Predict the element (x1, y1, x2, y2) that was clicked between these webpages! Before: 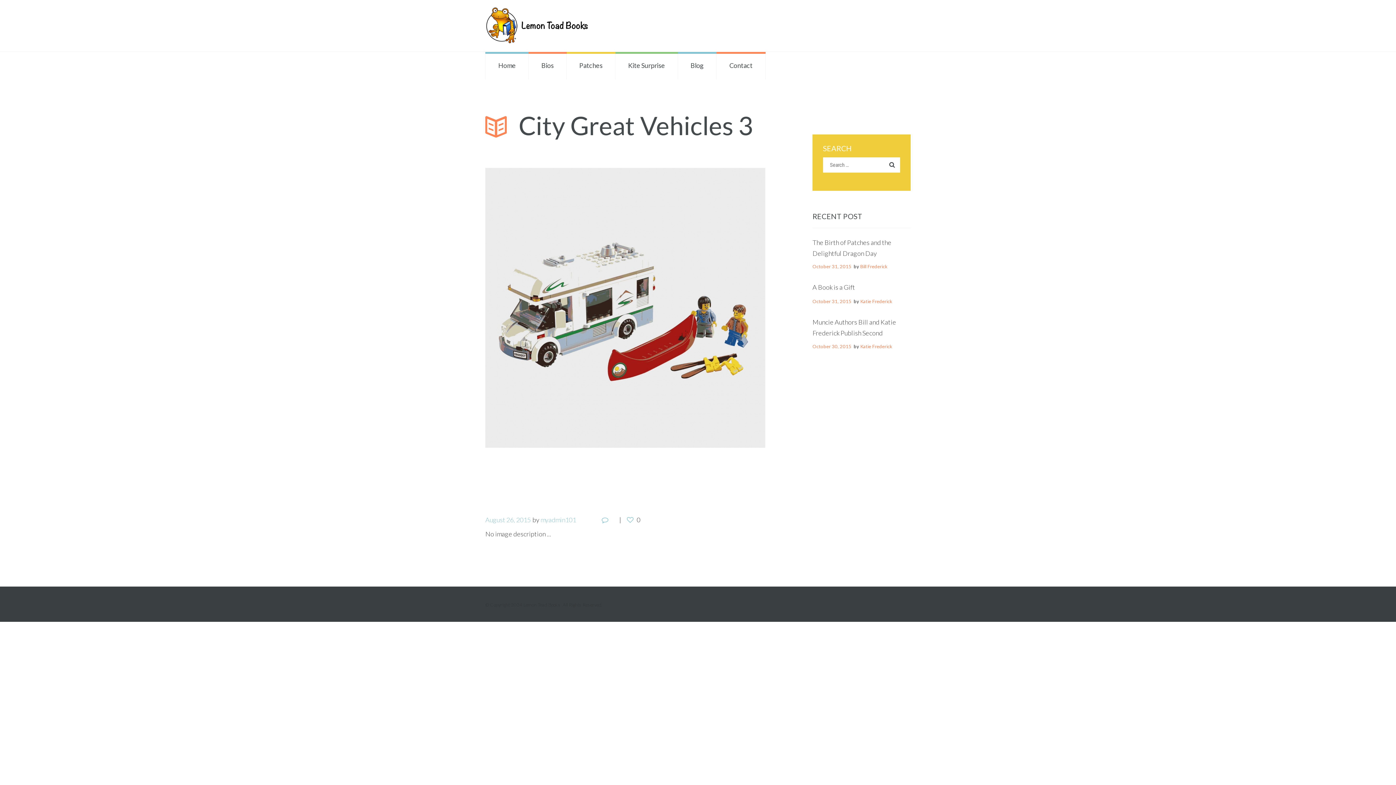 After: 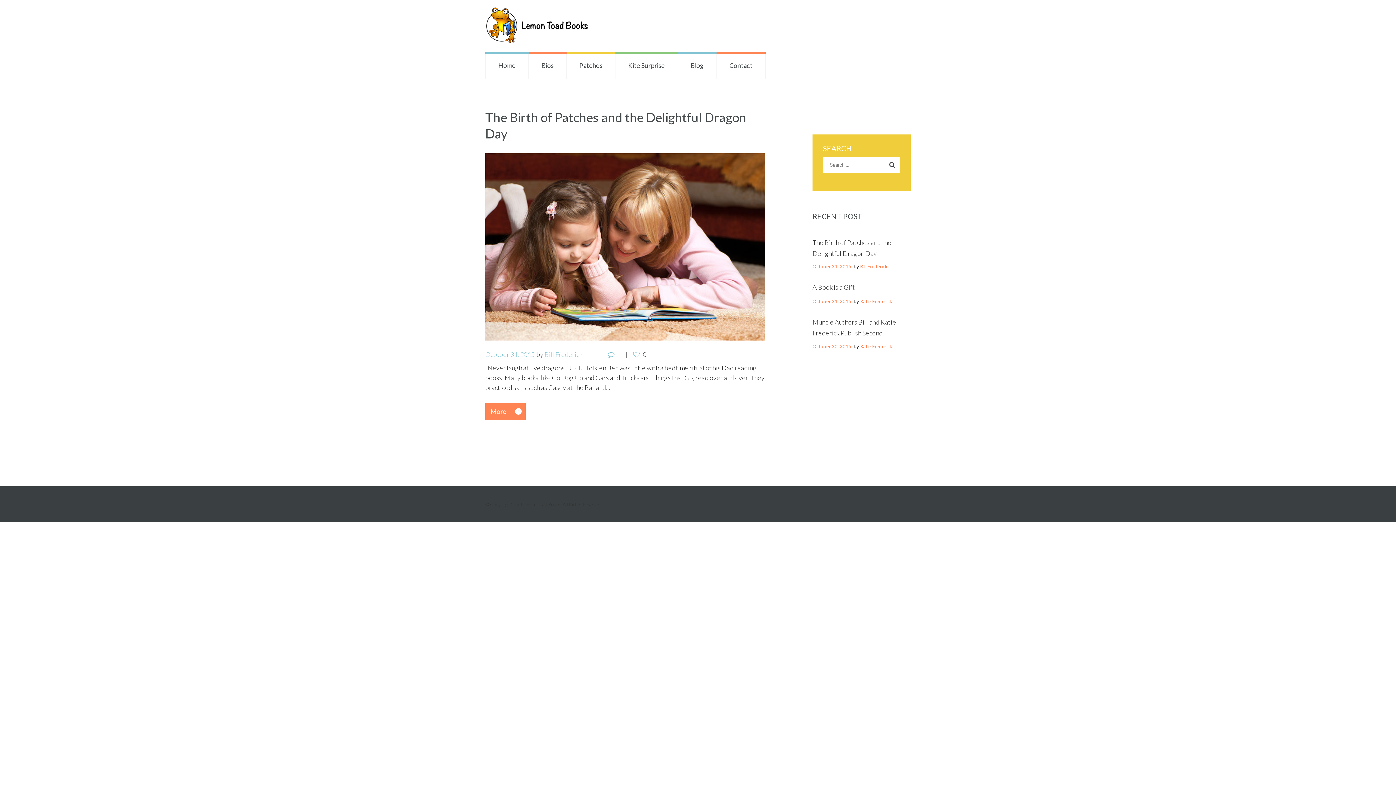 Action: label: Bill Frederick bbox: (860, 263, 887, 269)